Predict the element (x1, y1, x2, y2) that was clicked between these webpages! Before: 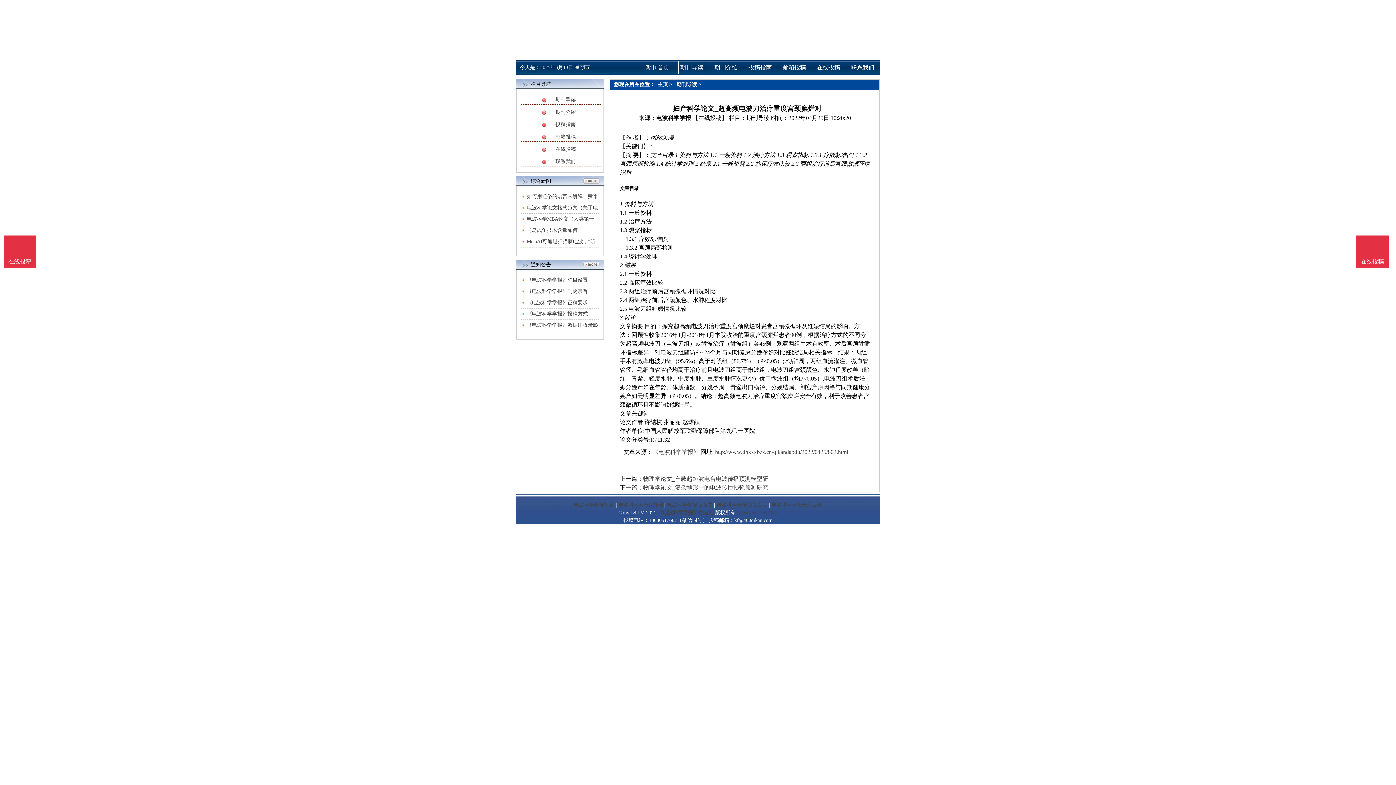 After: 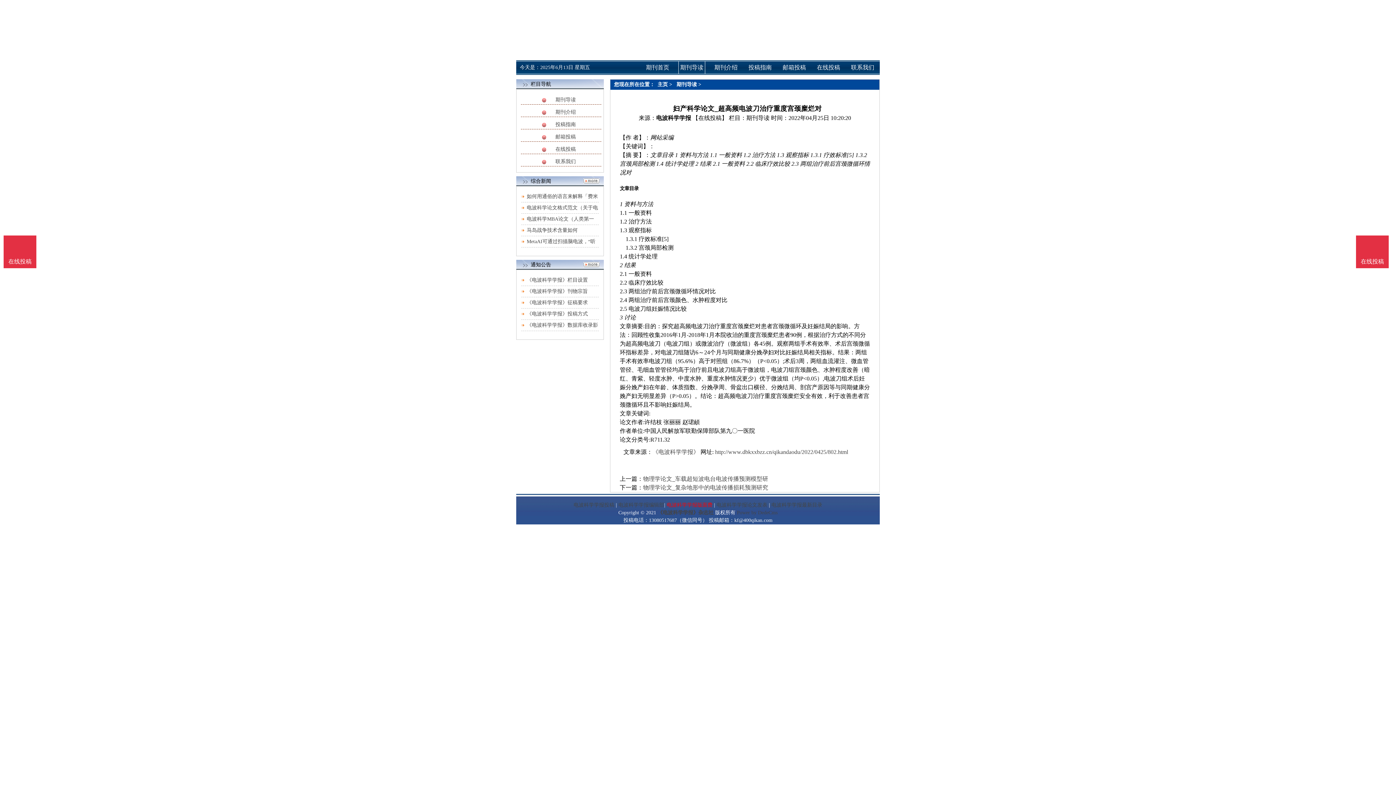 Action: label: 电波科学学报版面费 bbox: (666, 502, 712, 508)